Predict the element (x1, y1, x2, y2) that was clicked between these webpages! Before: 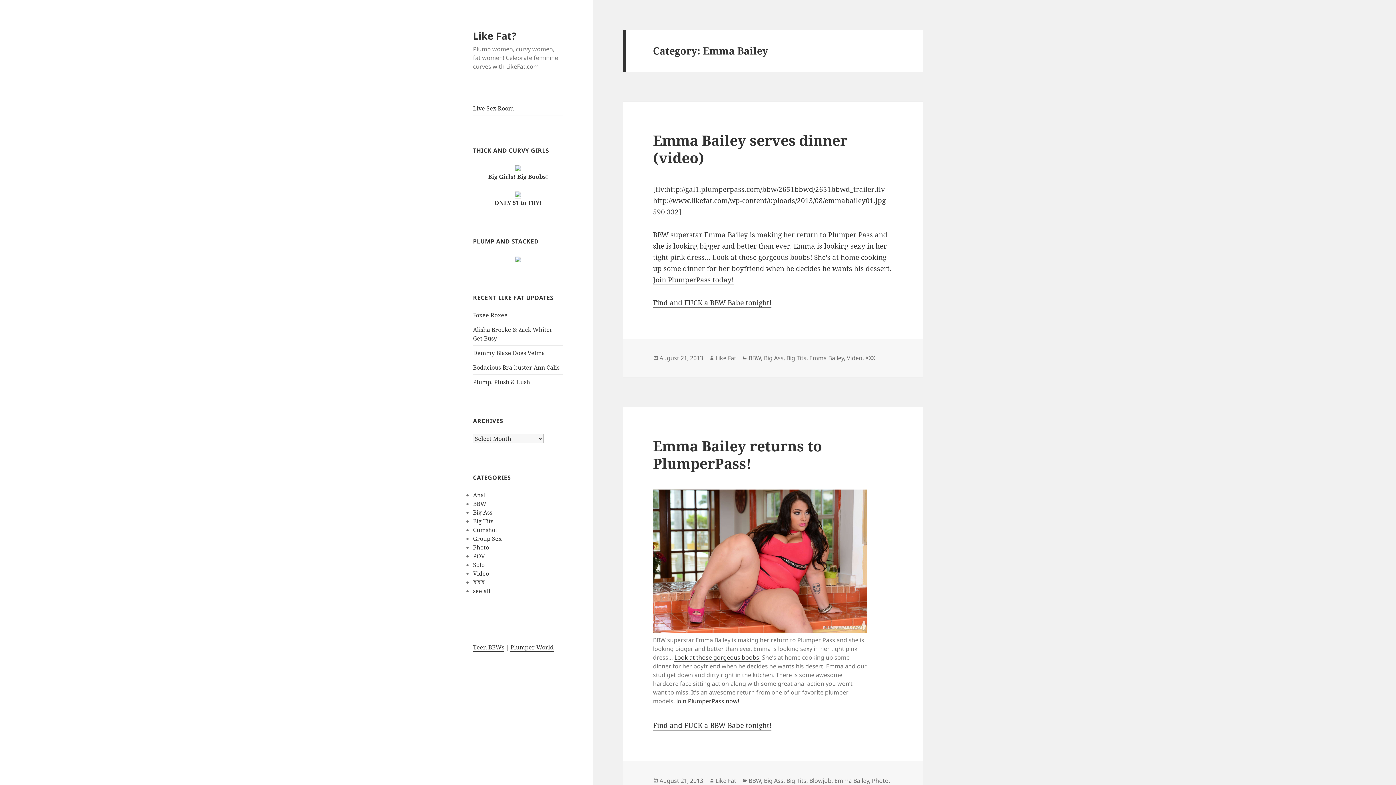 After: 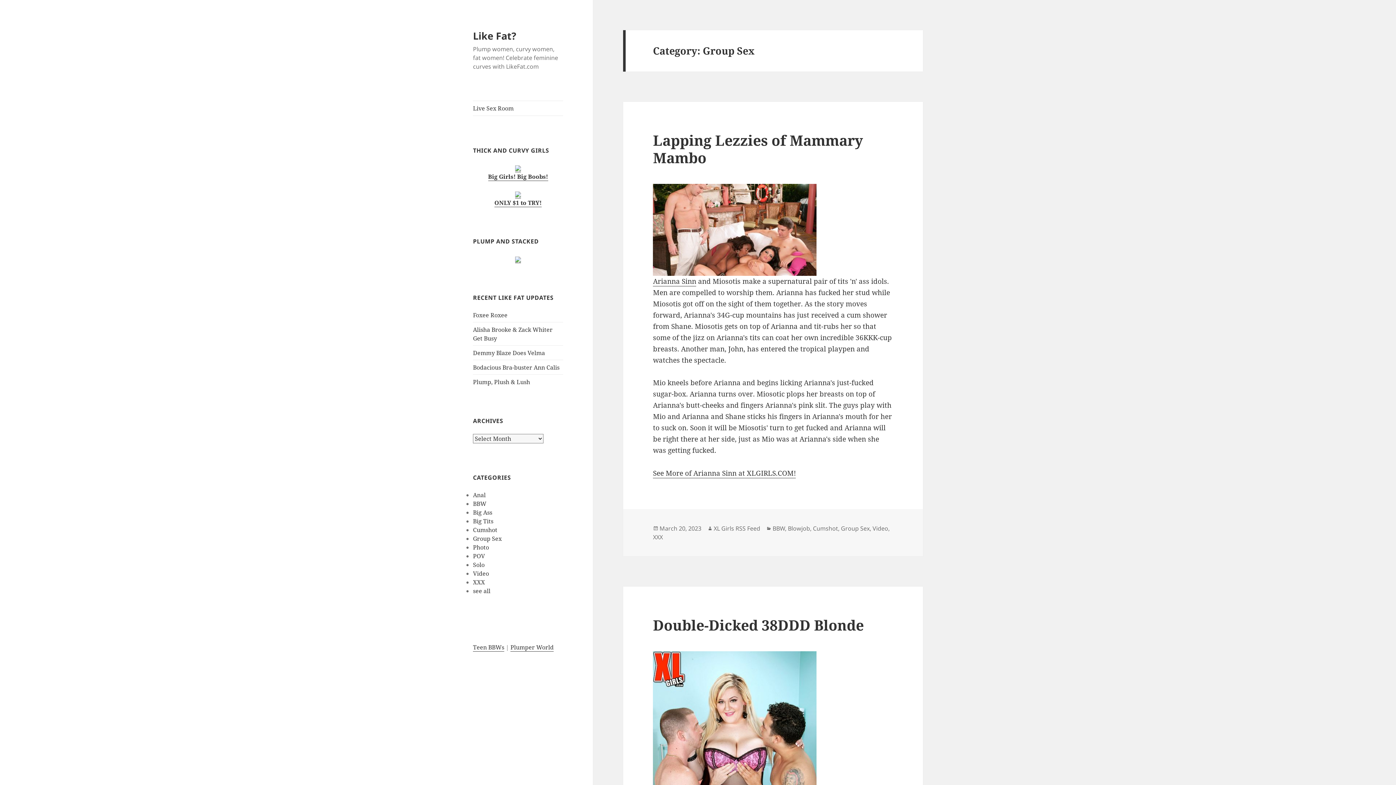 Action: label: Group Sex bbox: (473, 534, 501, 542)